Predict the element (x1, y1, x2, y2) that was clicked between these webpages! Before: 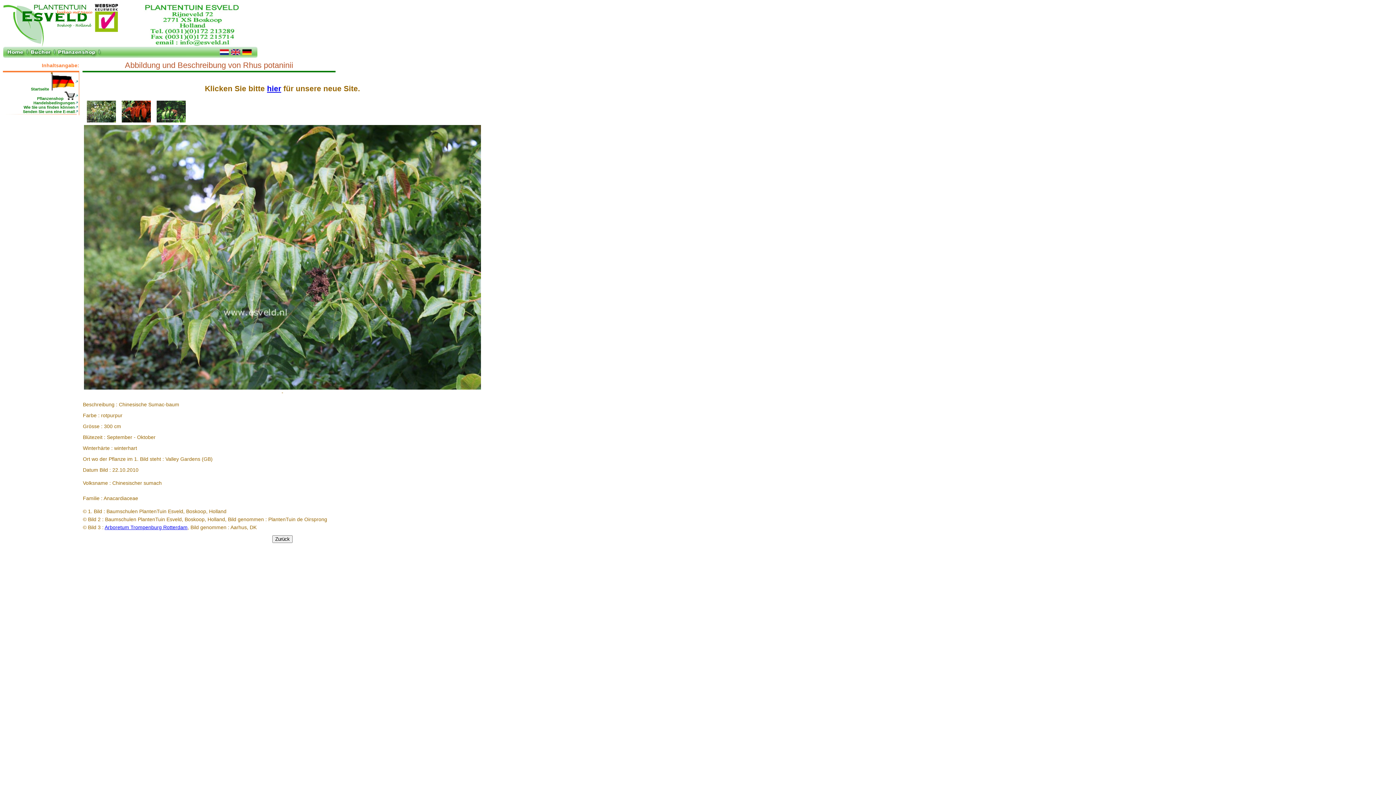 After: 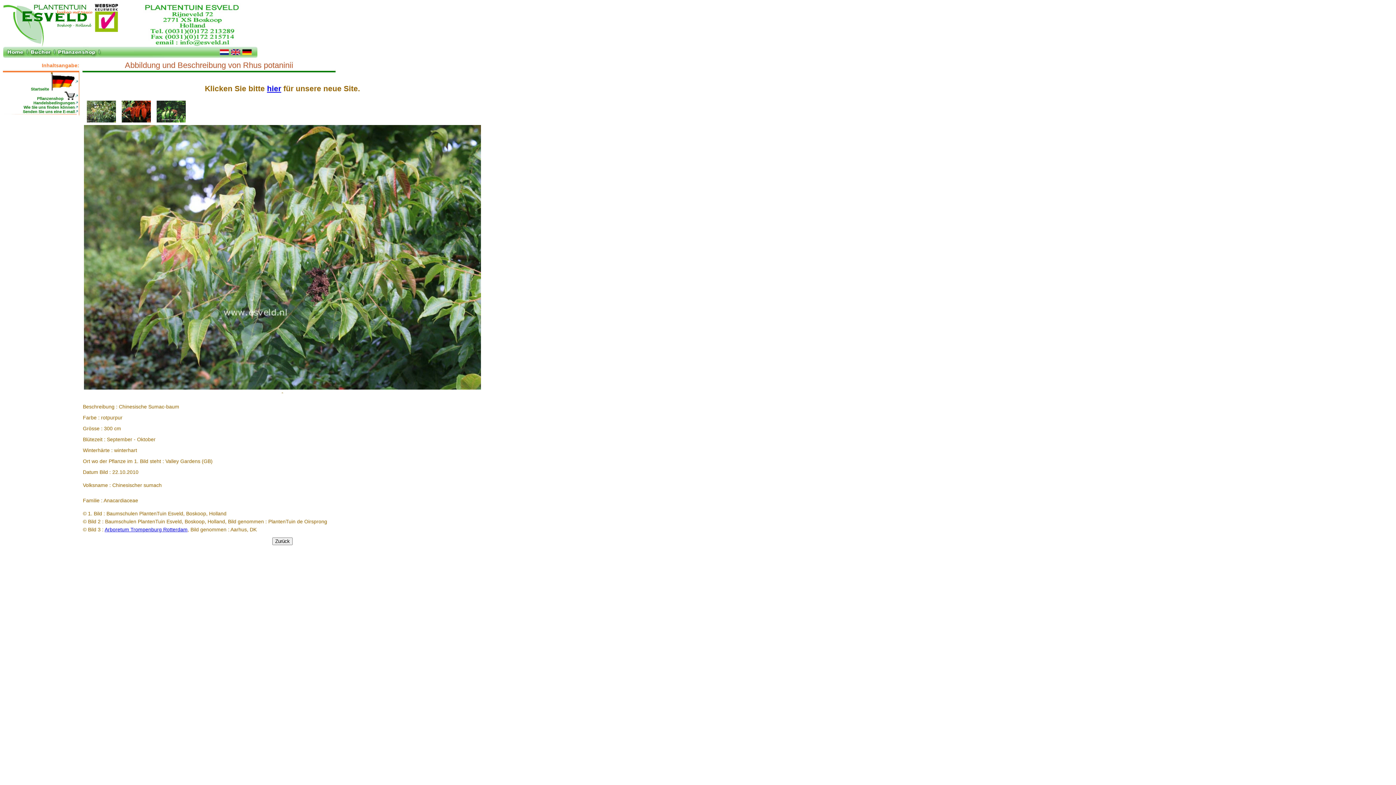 Action: bbox: (86, 117, 116, 123)